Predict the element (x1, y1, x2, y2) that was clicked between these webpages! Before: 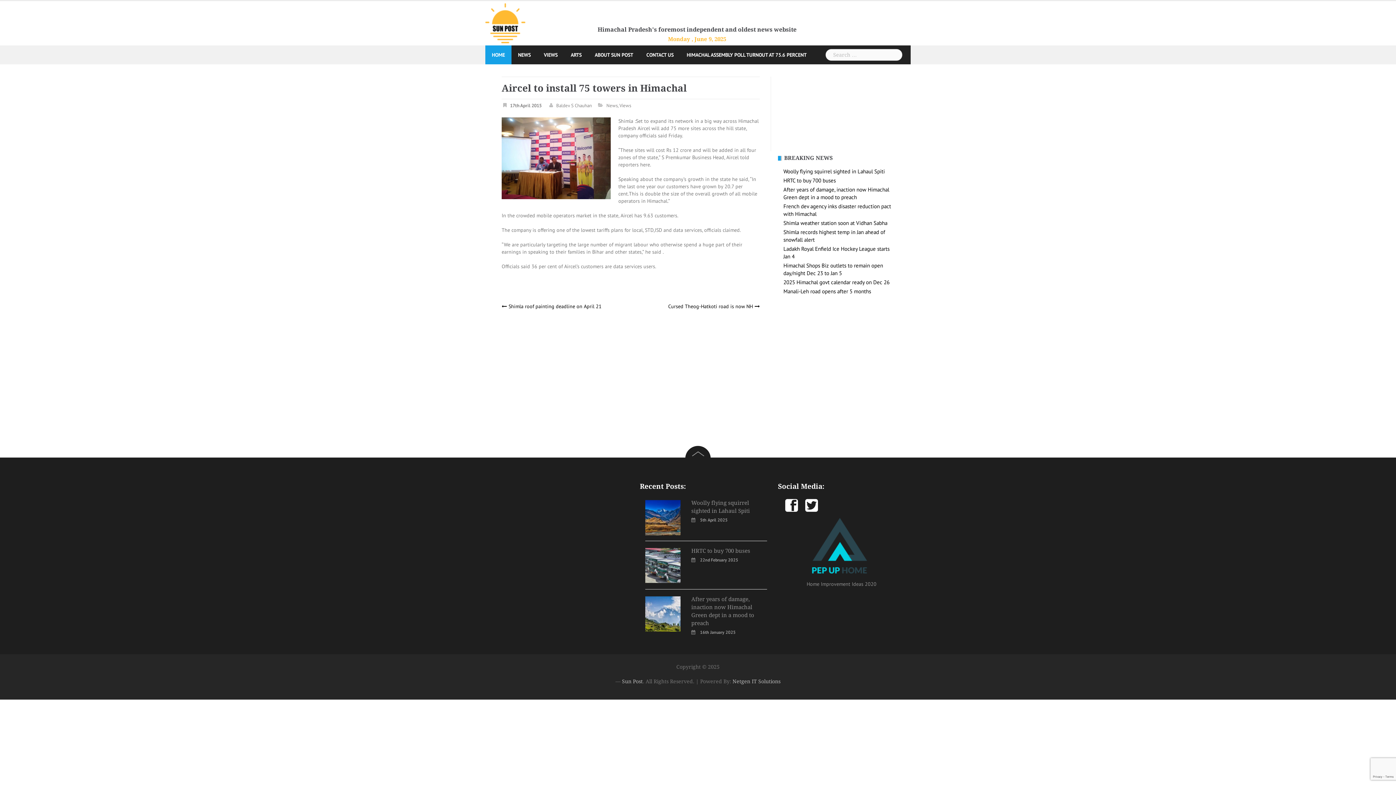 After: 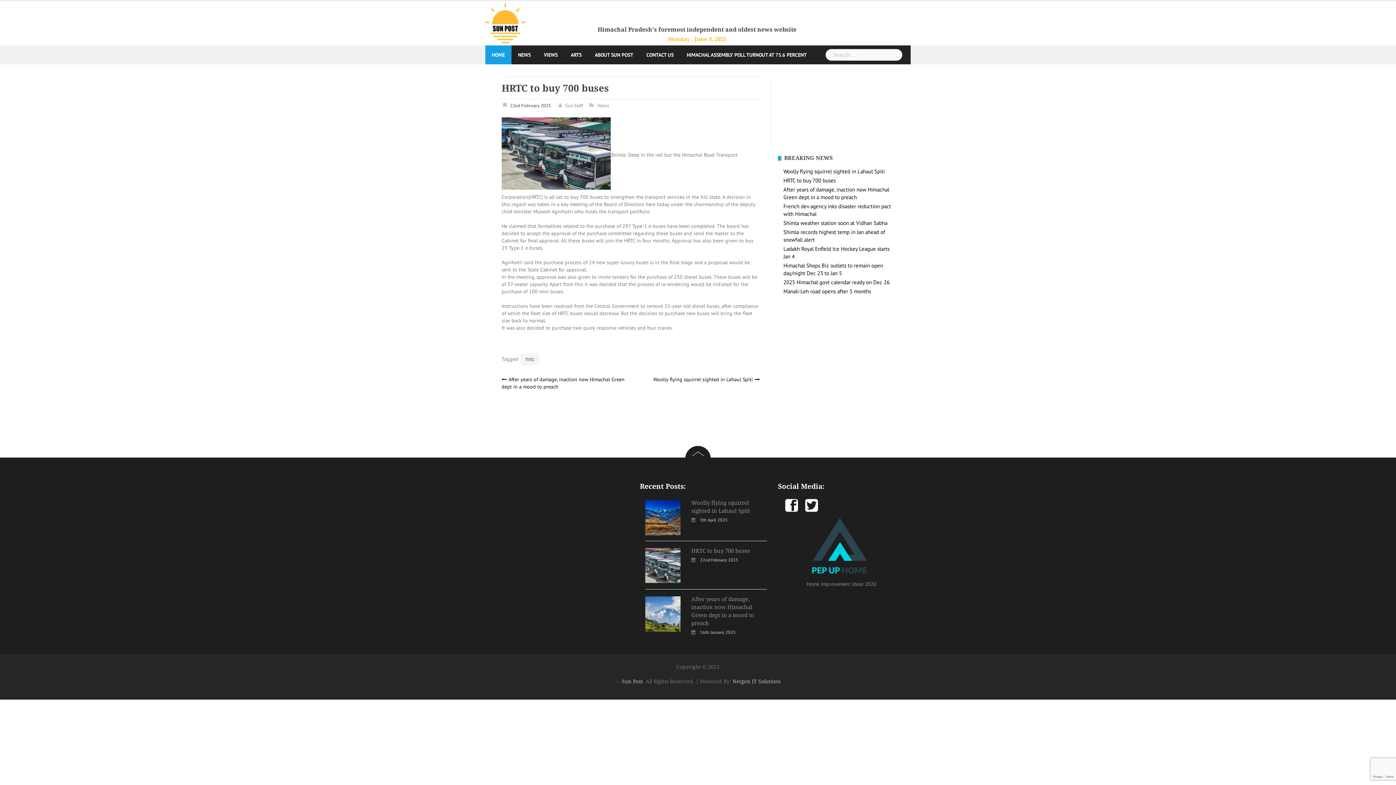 Action: bbox: (691, 547, 750, 554) label: HRTC to buy 700 buses